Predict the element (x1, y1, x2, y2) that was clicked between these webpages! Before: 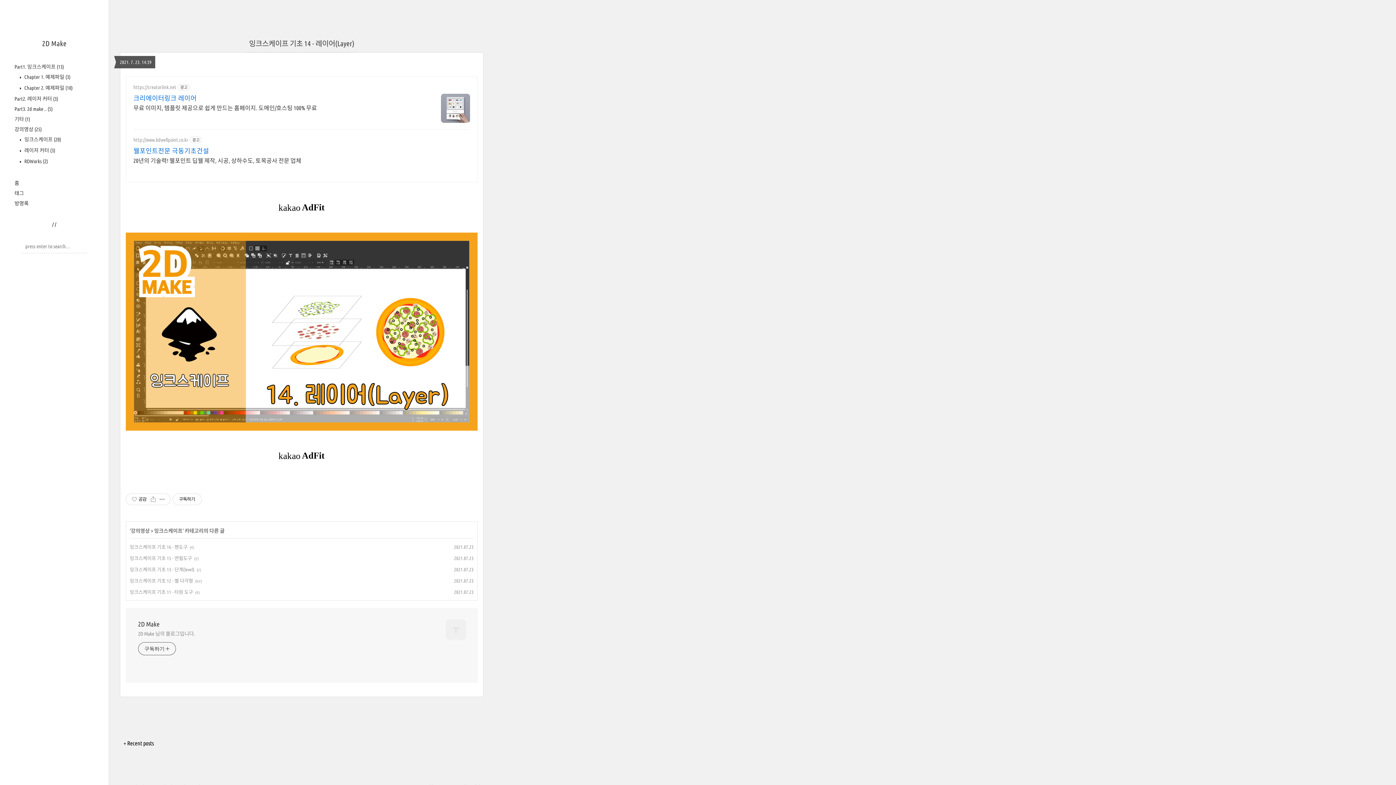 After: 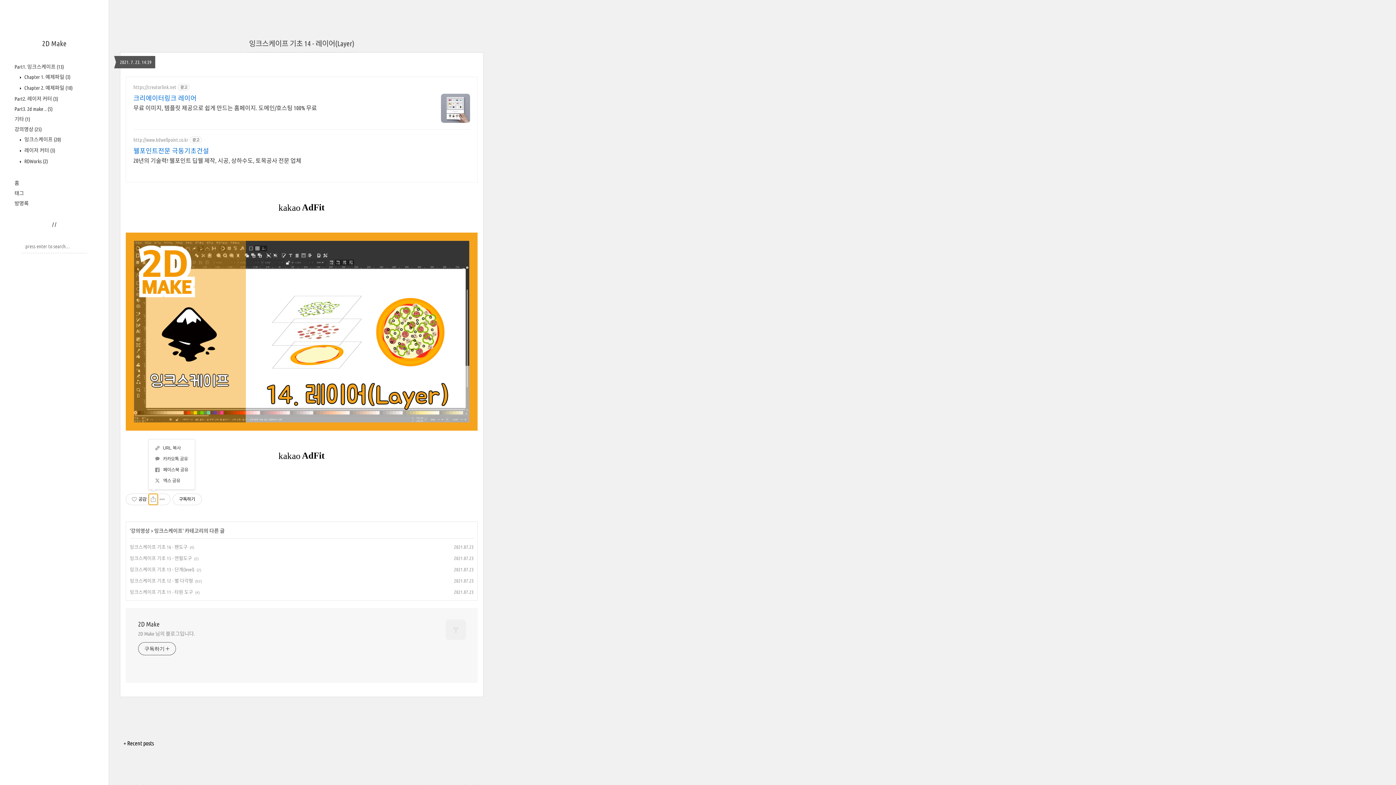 Action: label: 공유하기 bbox: (148, 494, 157, 505)